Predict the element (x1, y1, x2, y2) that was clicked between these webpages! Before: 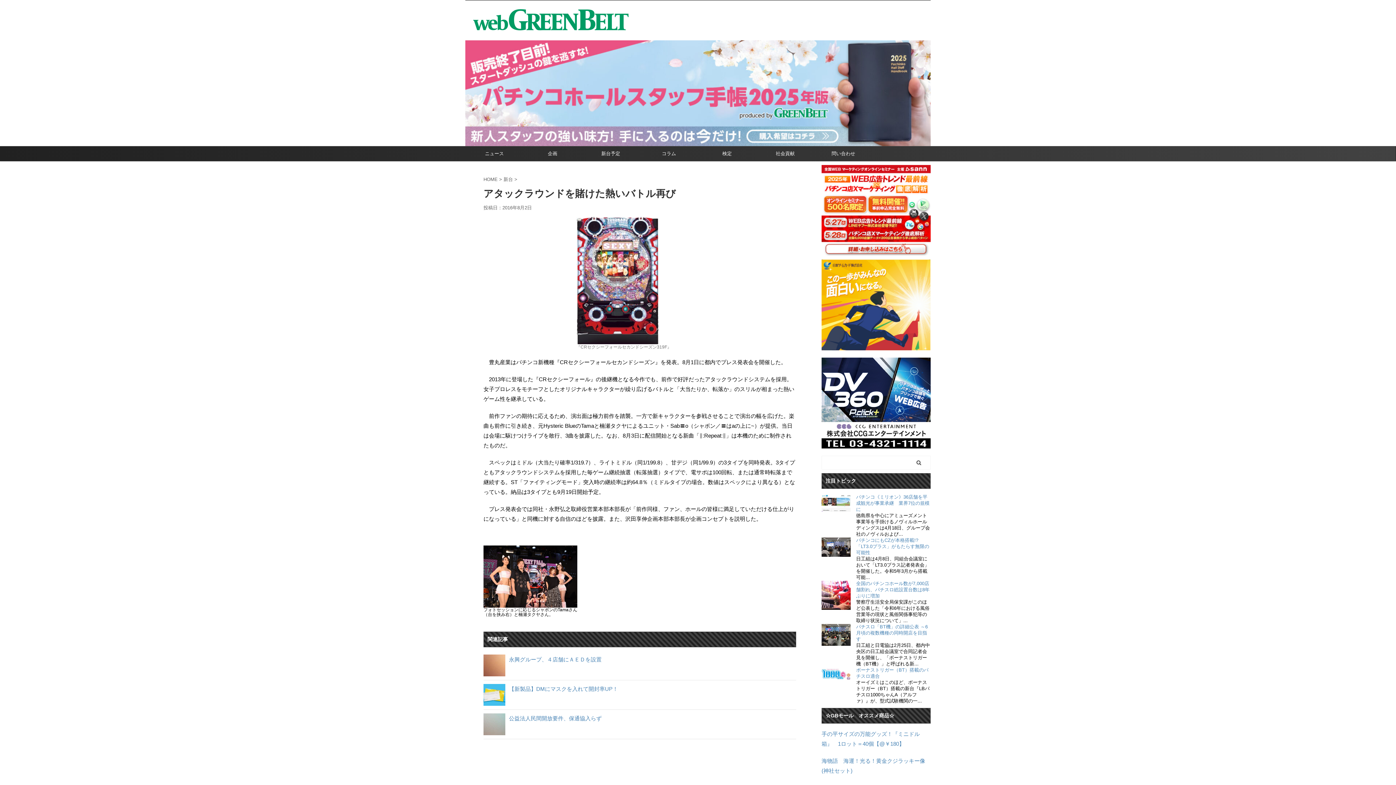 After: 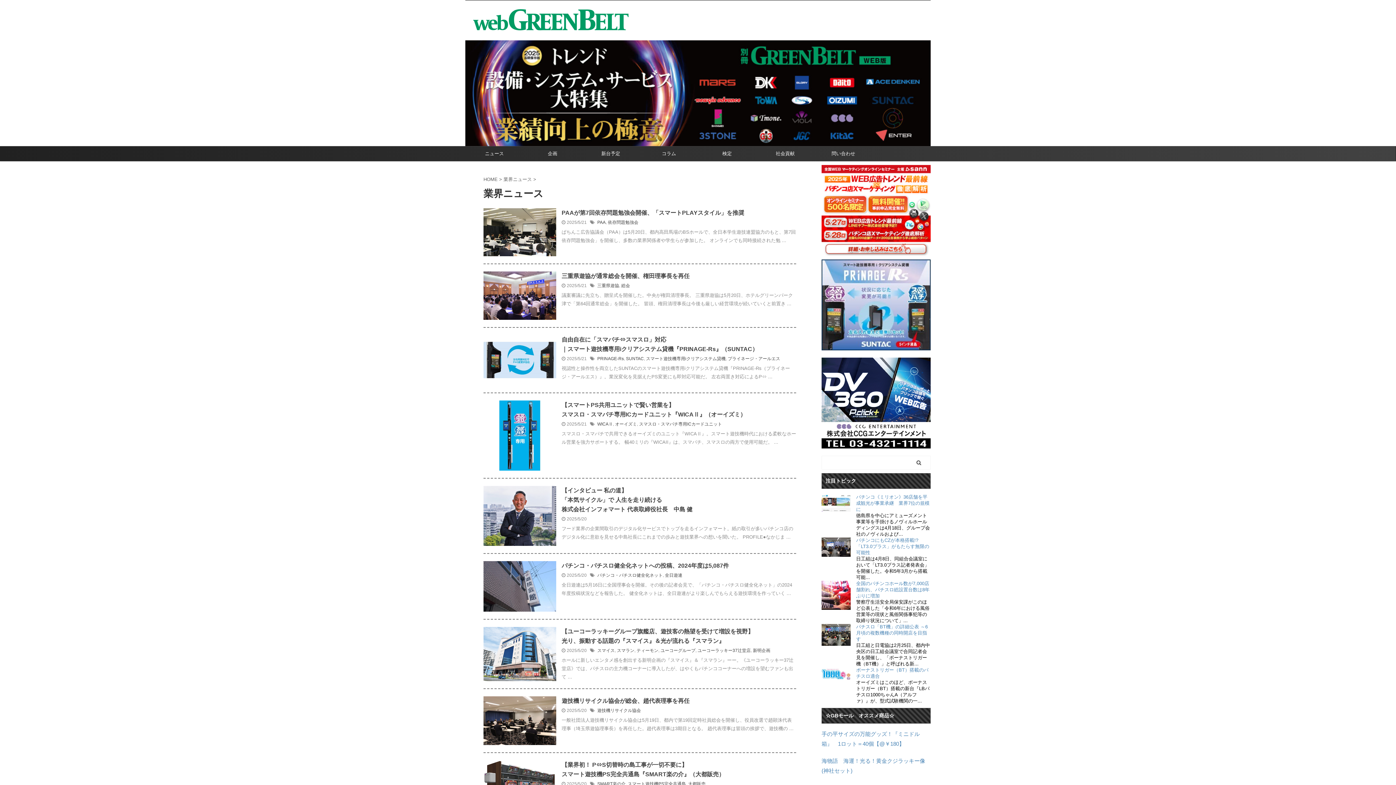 Action: label: ニュース bbox: (465, 146, 523, 160)